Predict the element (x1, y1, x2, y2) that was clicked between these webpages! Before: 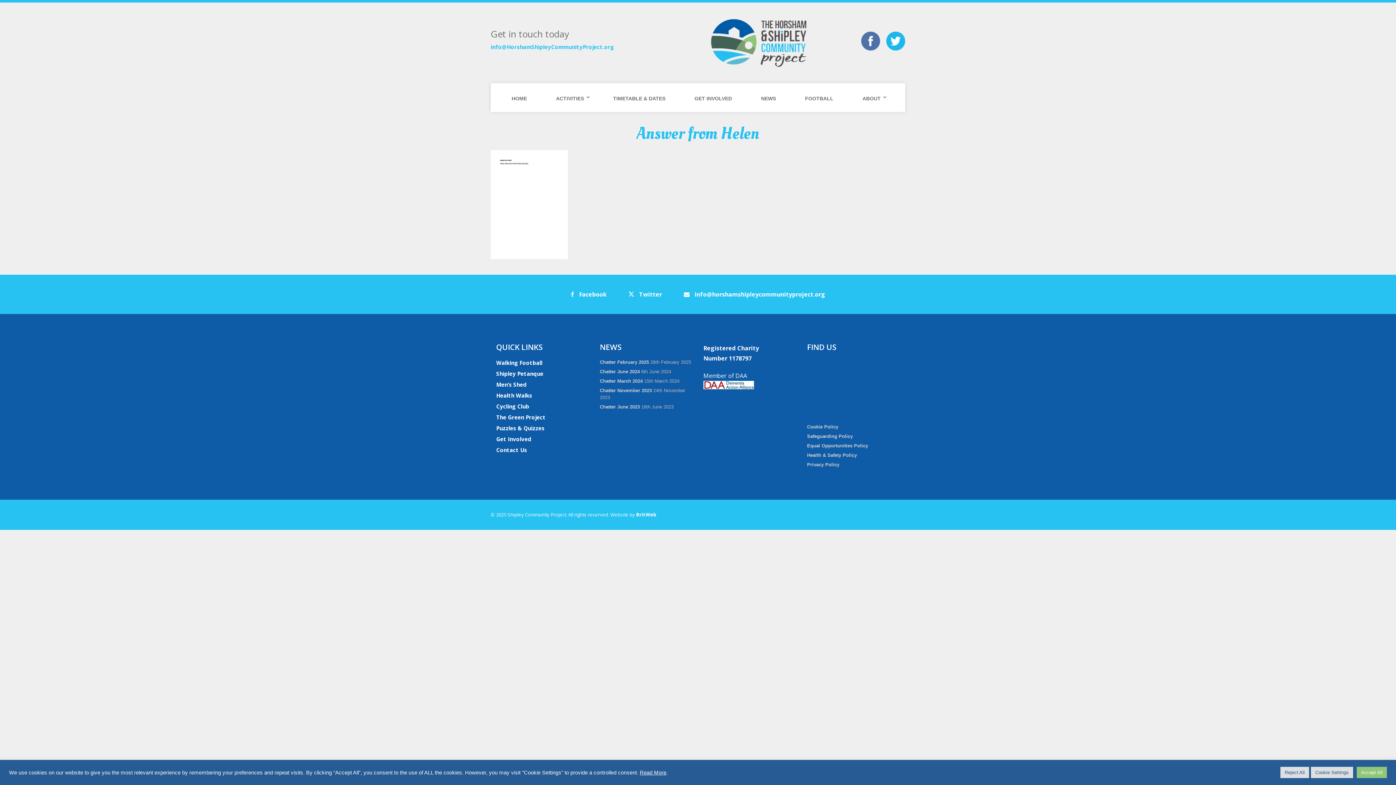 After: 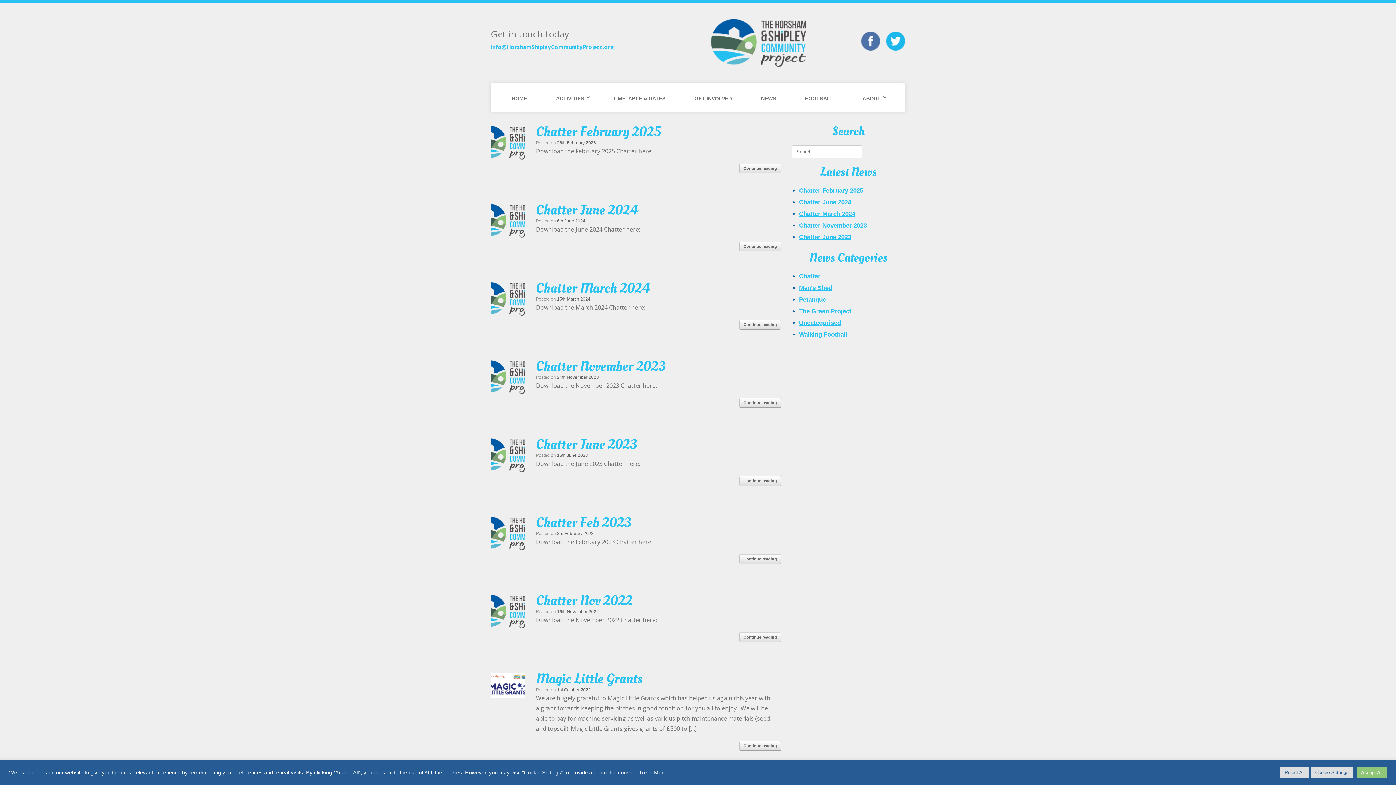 Action: bbox: (757, 85, 783, 112) label: NEWS